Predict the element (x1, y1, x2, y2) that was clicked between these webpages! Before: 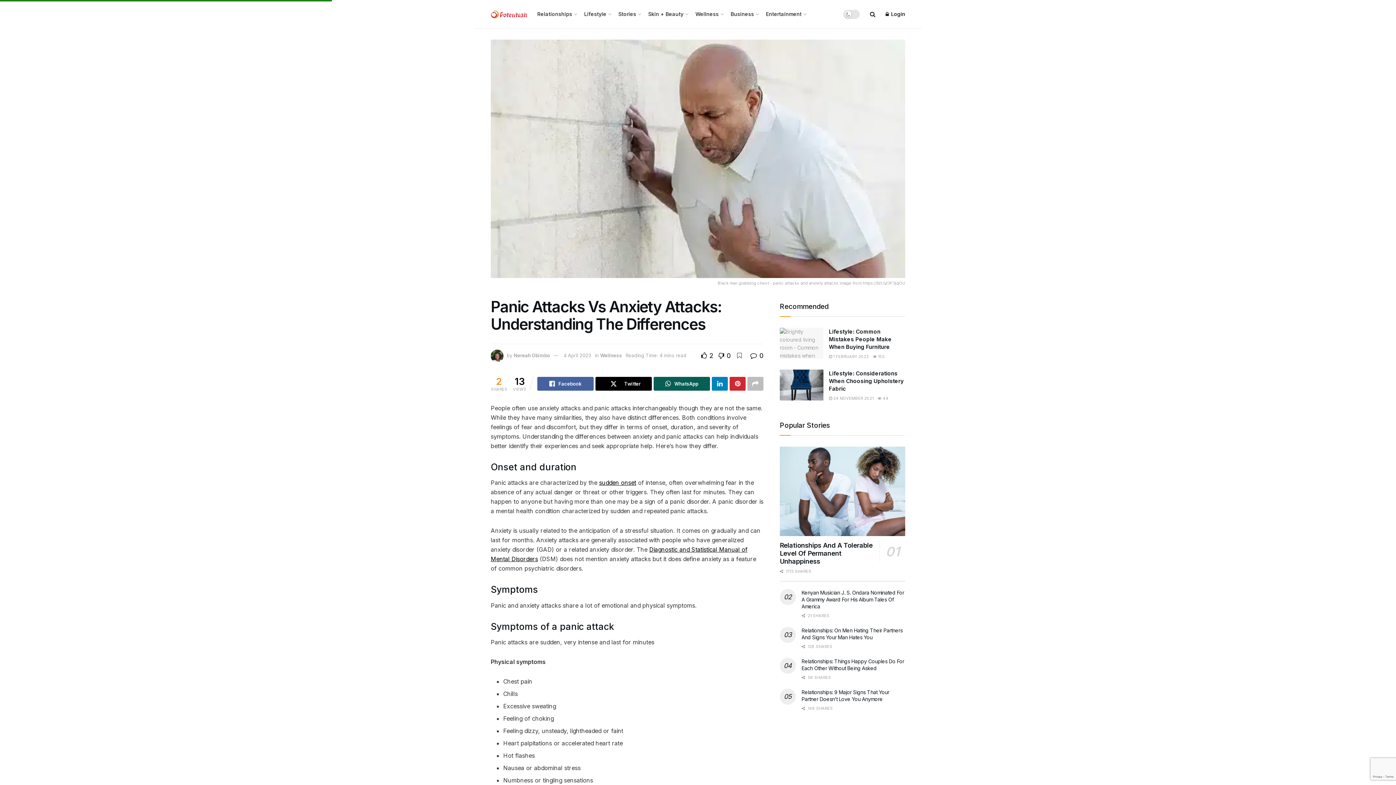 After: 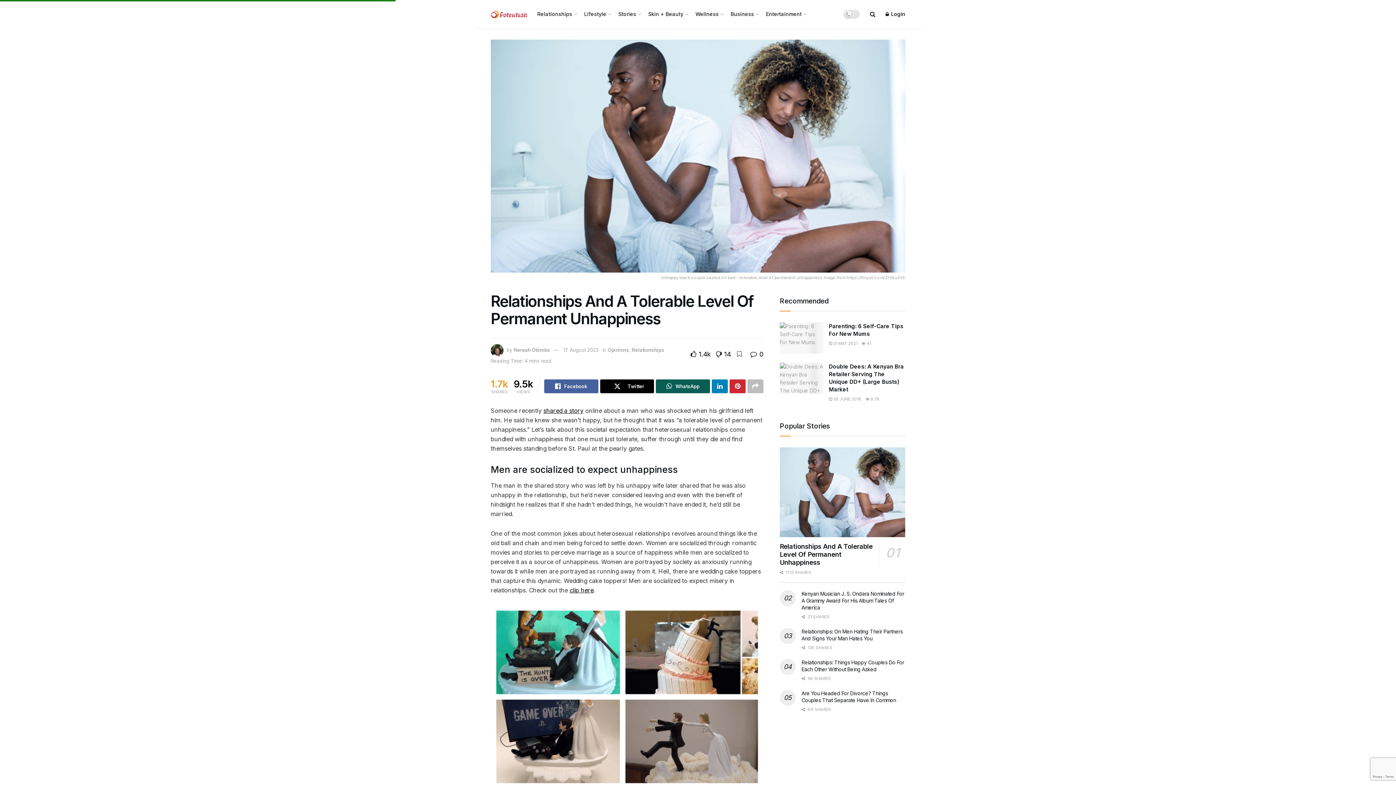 Action: label: Relationships And A Tolerable Level Of Permanent Unhappiness bbox: (780, 541, 872, 565)